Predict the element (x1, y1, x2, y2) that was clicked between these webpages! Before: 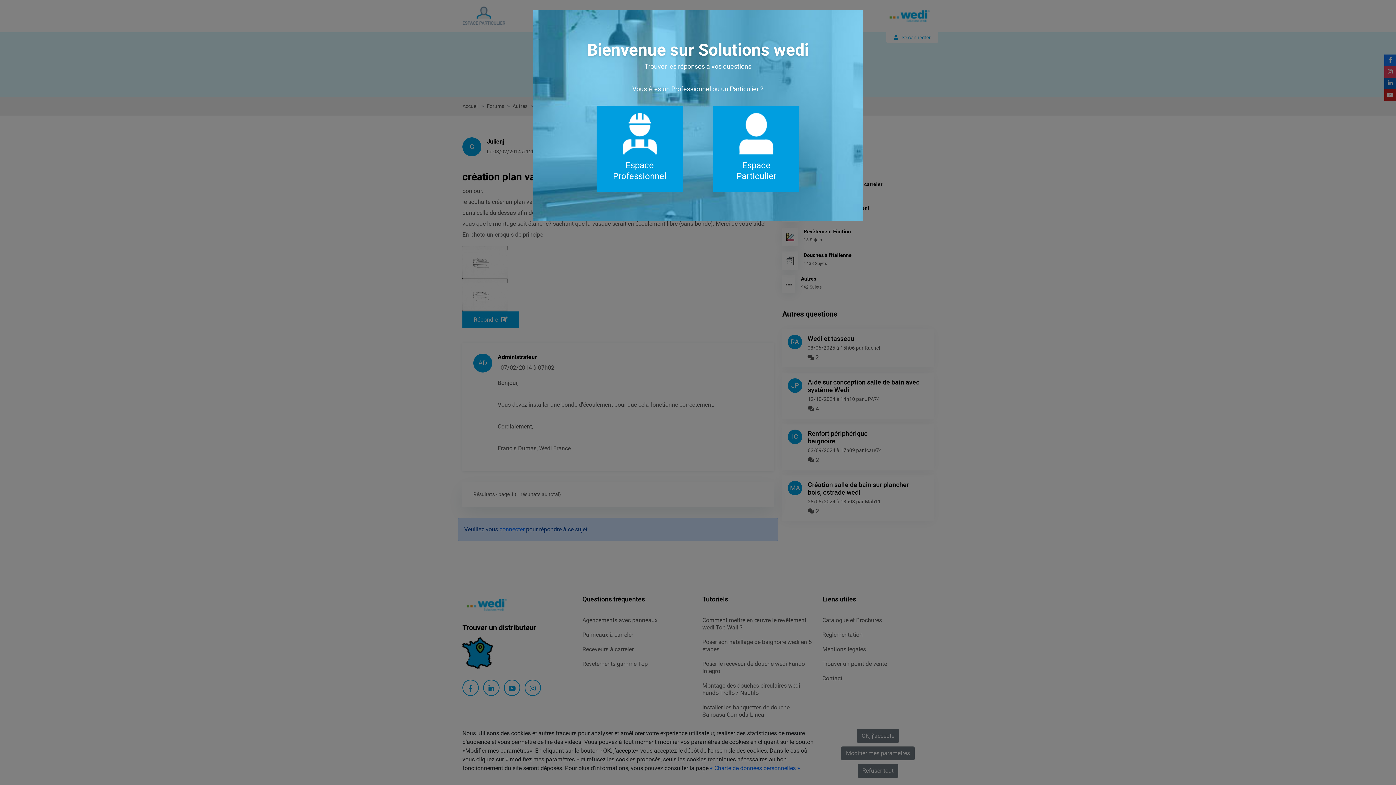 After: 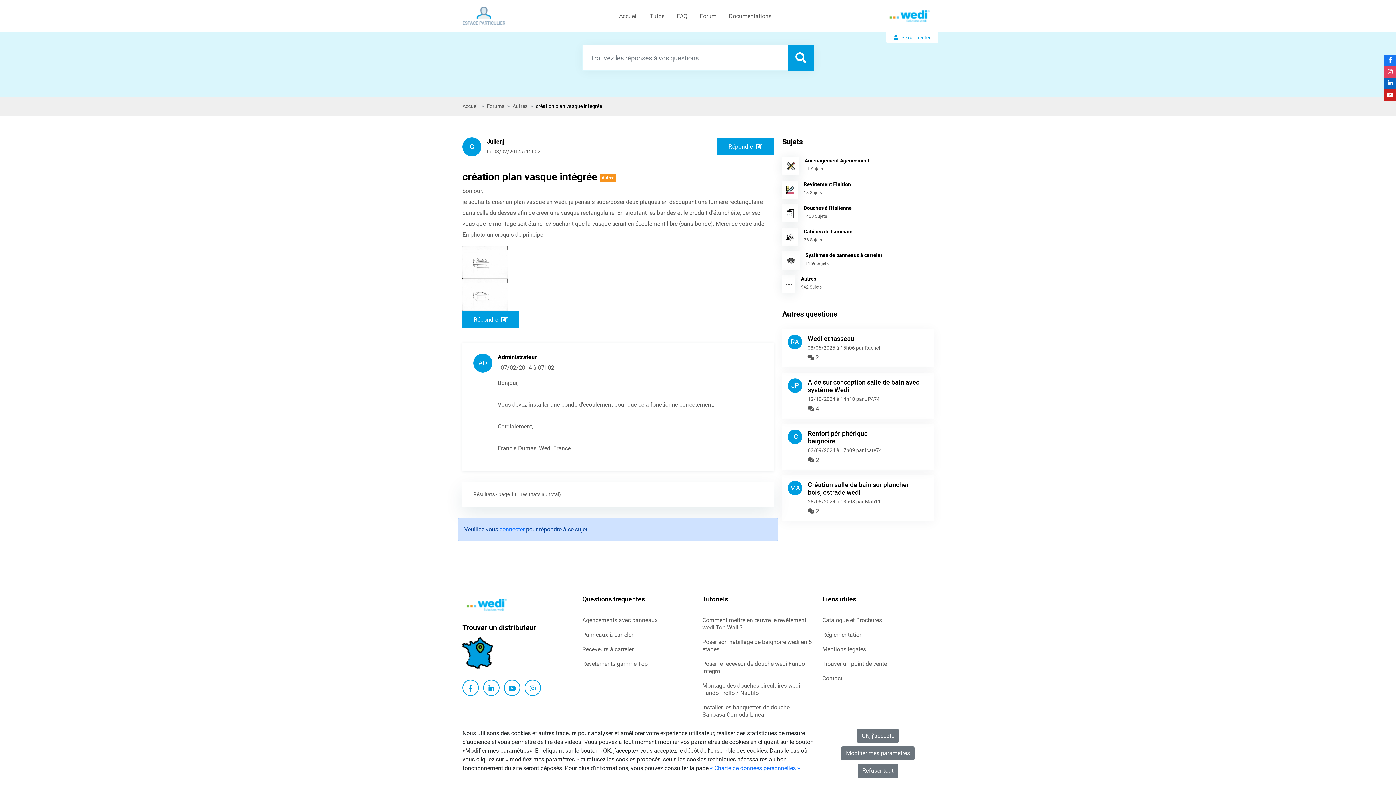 Action: bbox: (713, 105, 799, 192) label: Espace Particulier